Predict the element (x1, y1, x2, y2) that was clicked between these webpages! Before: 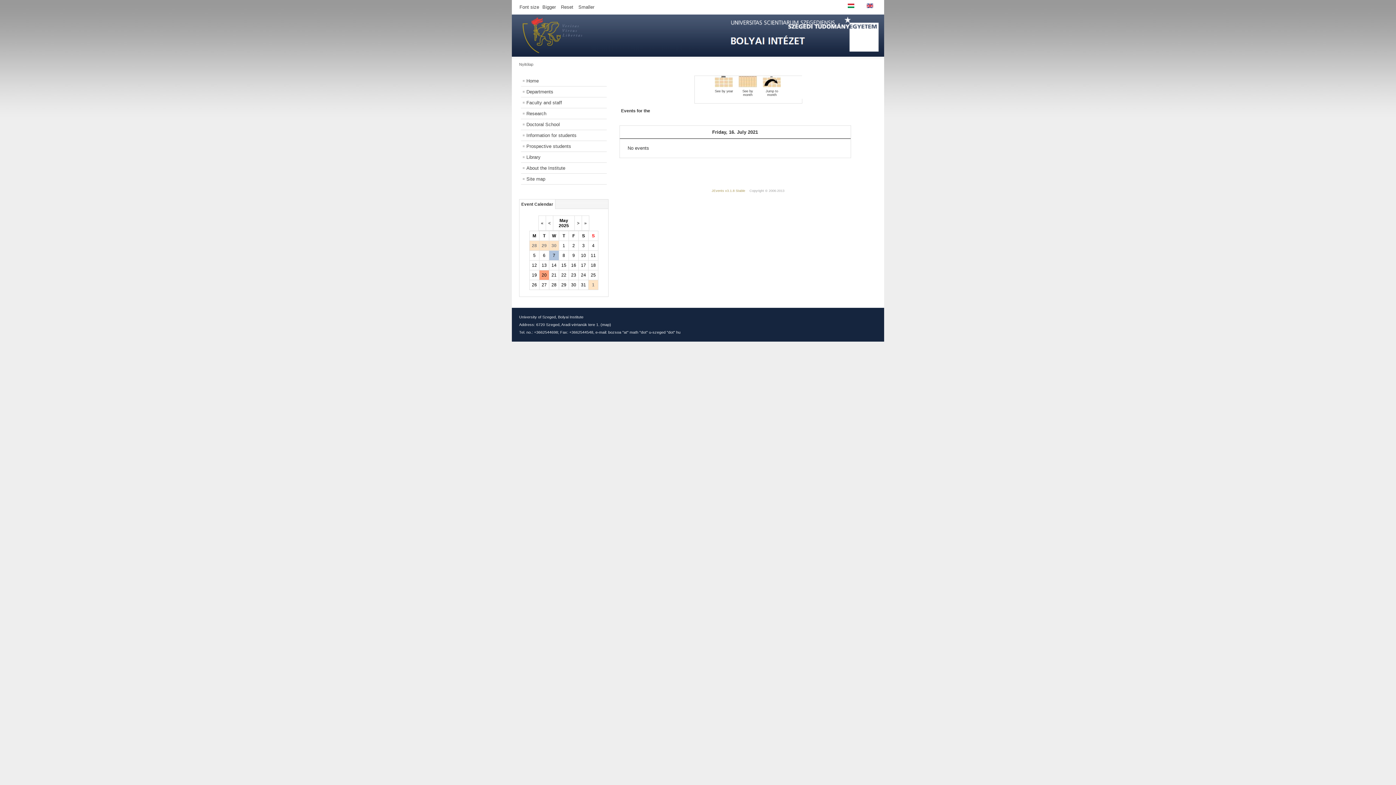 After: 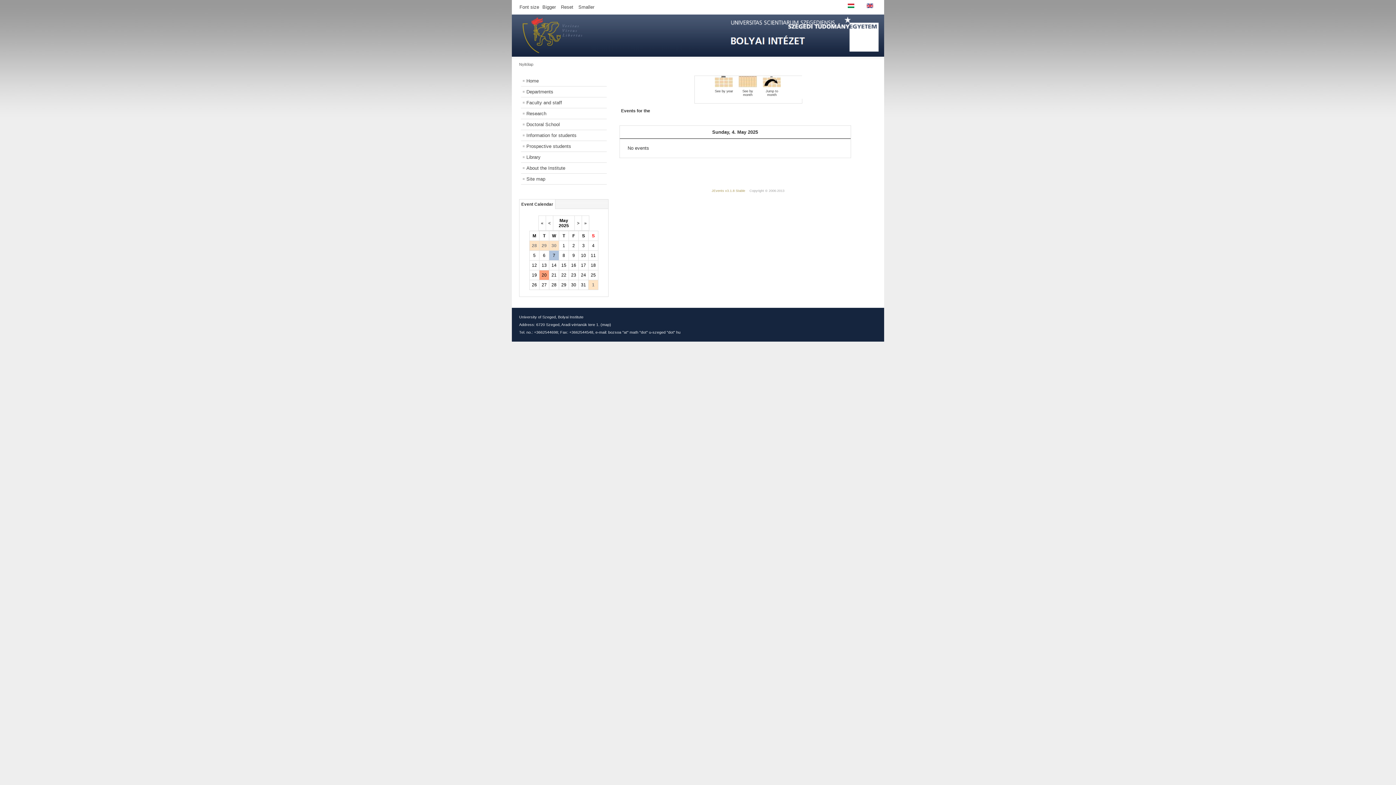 Action: label: 4 bbox: (592, 243, 594, 248)